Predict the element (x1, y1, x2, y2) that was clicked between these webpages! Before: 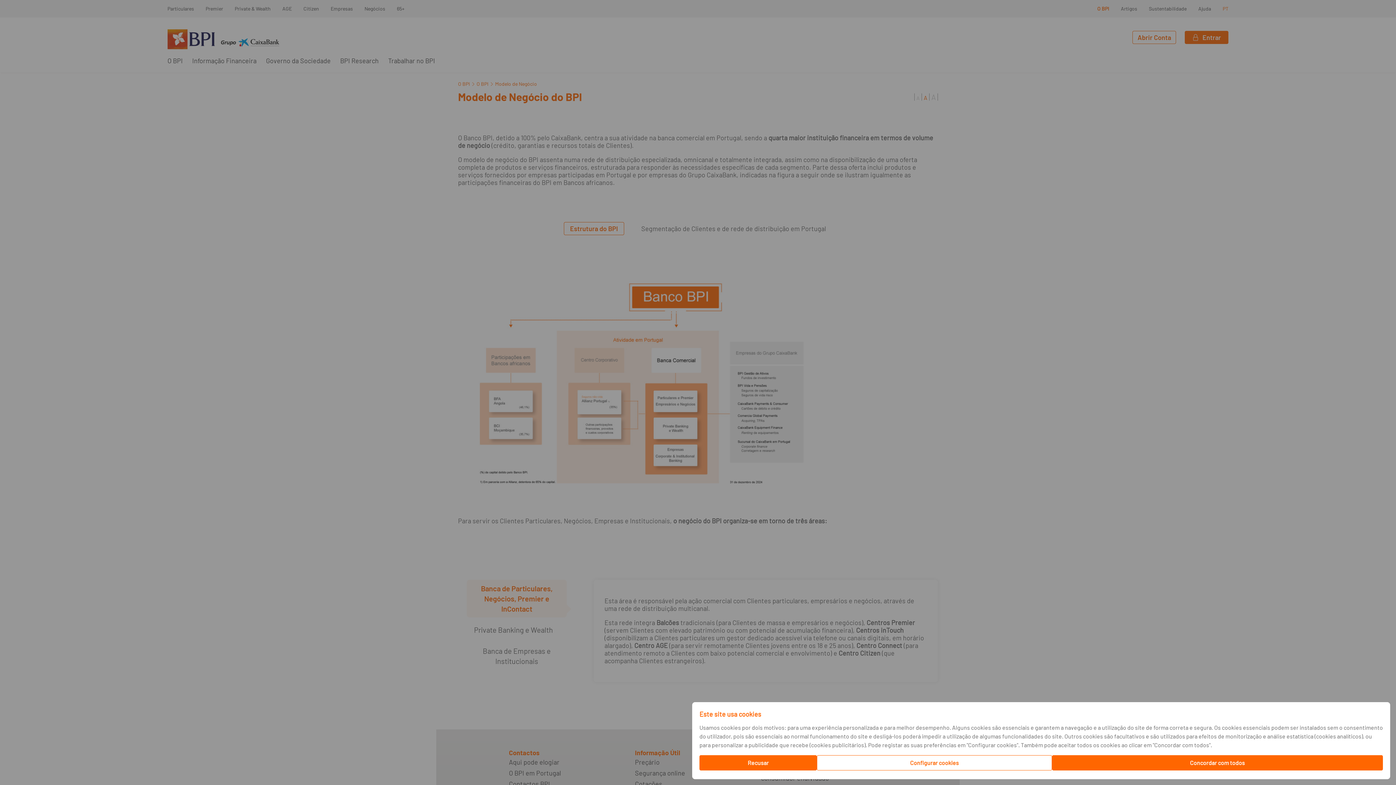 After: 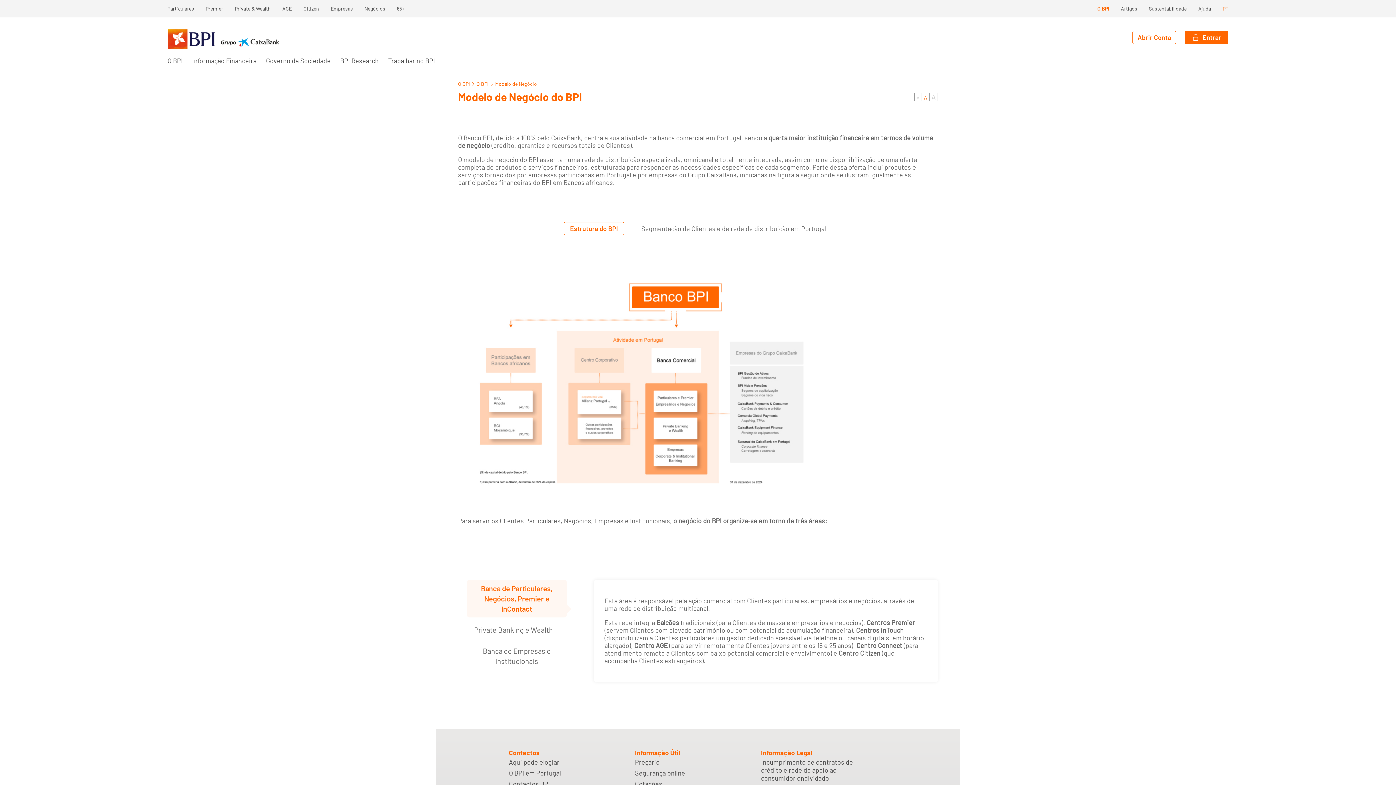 Action: label: Recusar bbox: (699, 755, 817, 770)